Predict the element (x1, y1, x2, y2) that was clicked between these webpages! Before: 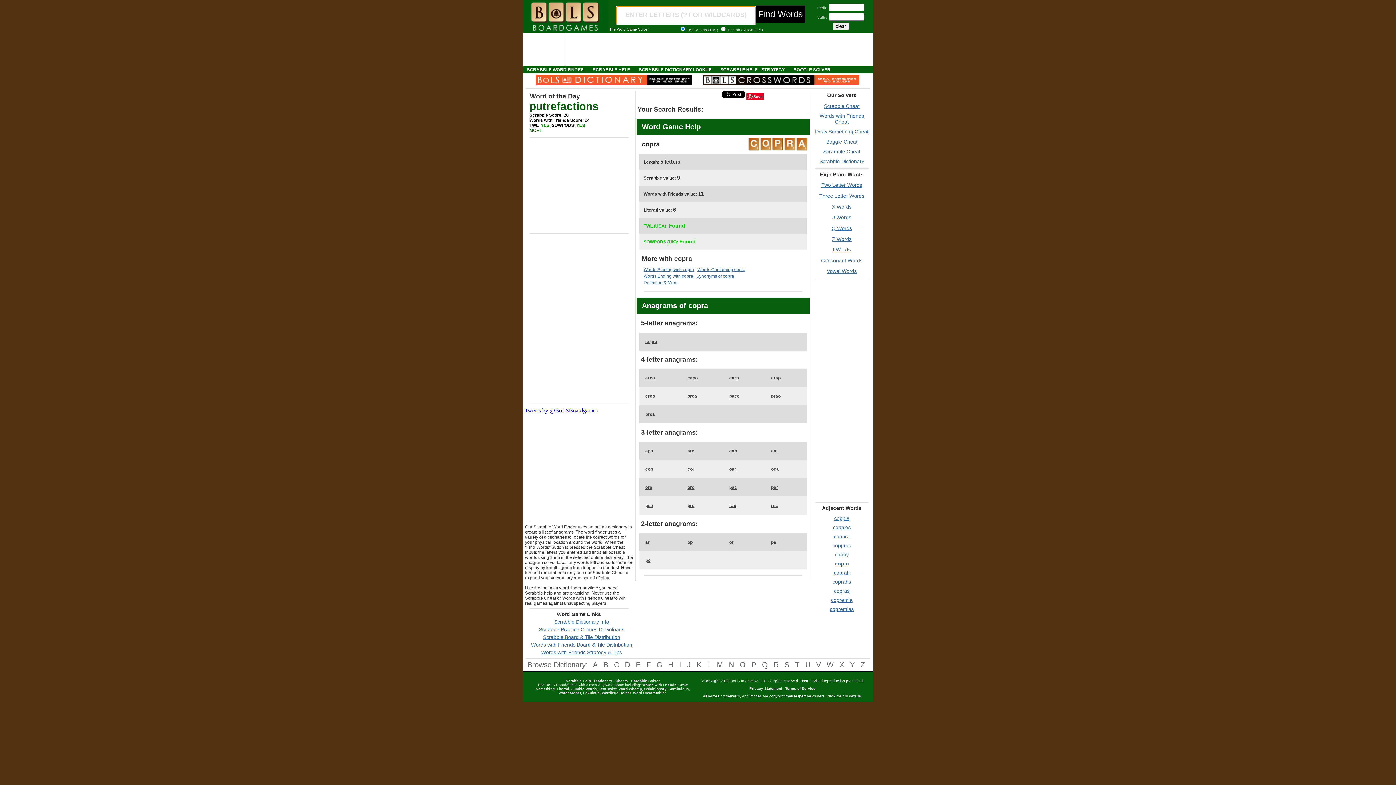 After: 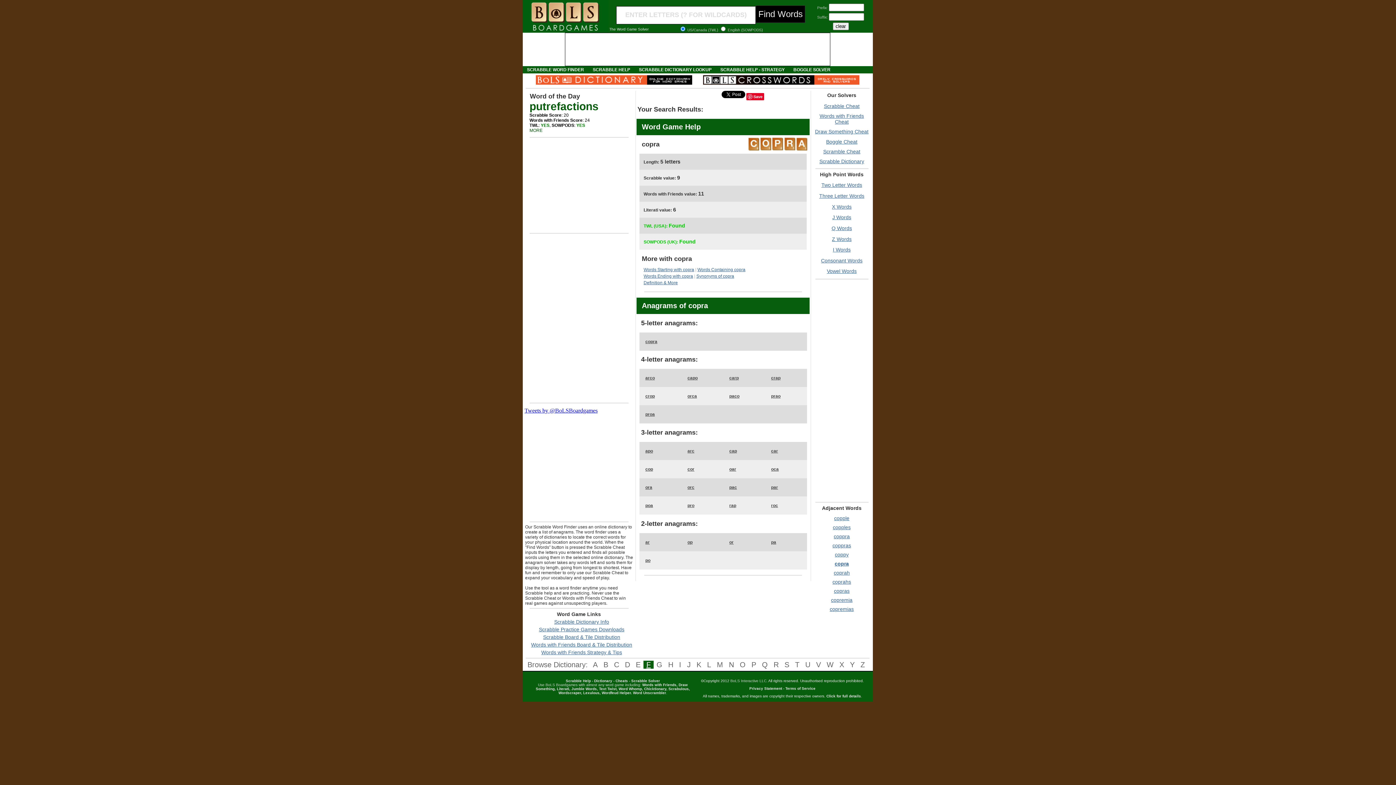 Action: bbox: (643, 661, 653, 669) label: F